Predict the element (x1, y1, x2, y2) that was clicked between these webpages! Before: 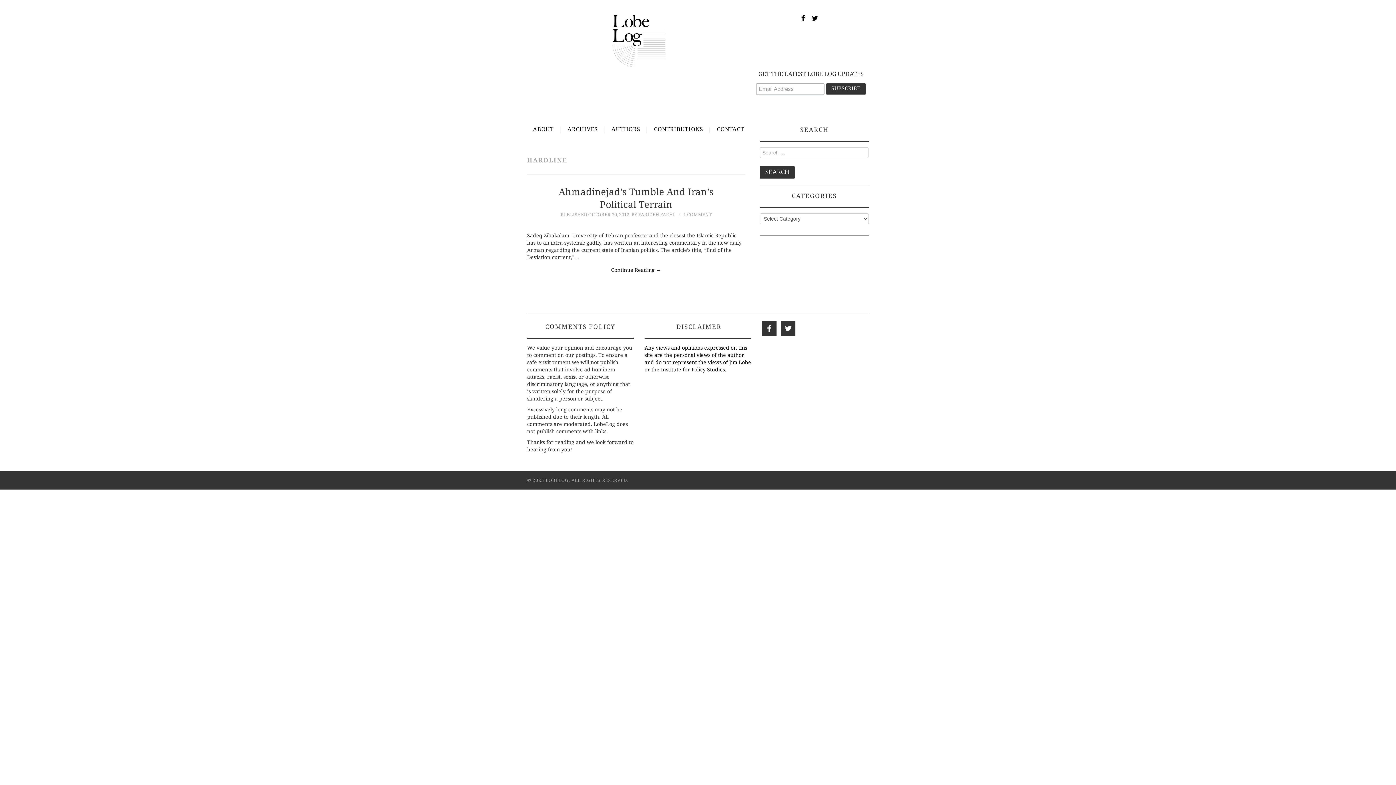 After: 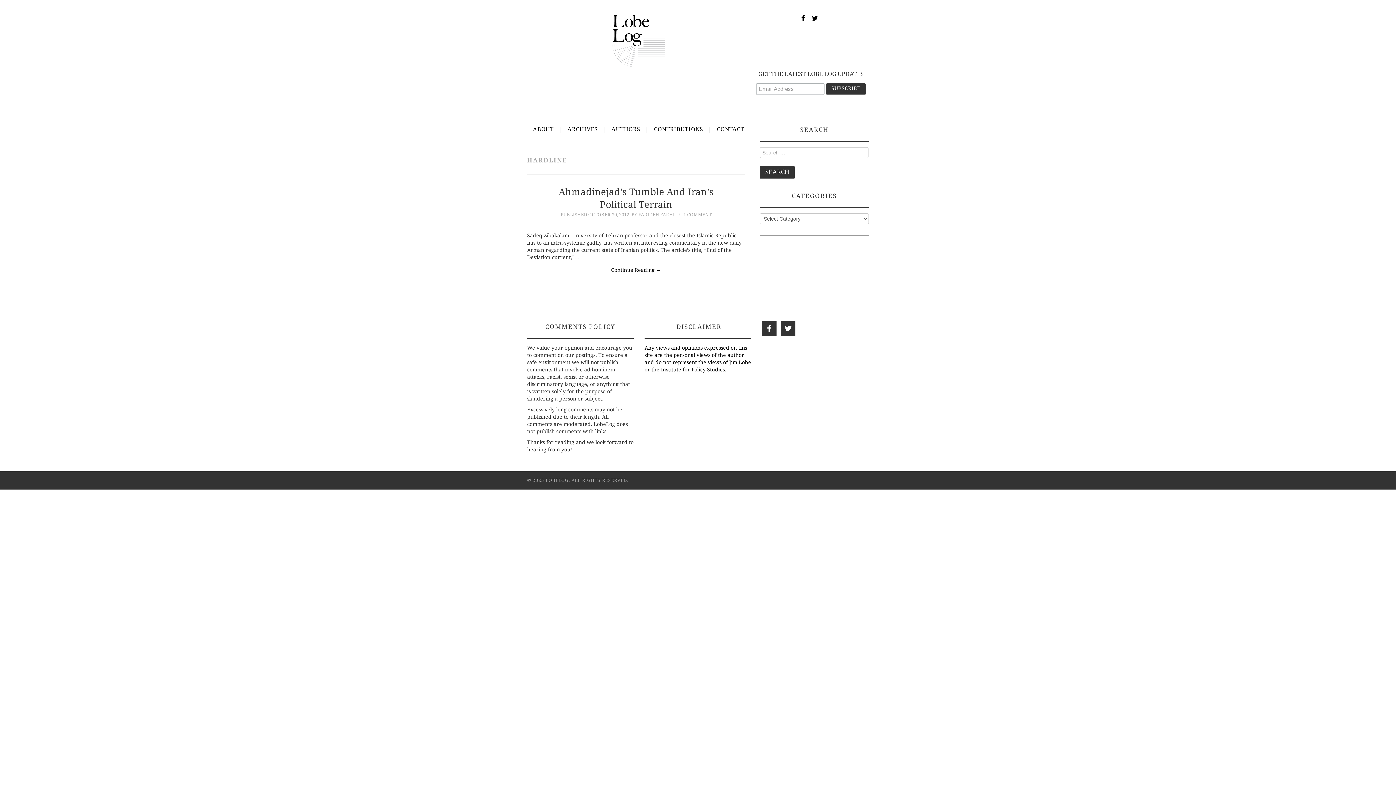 Action: bbox: (781, 326, 795, 332)